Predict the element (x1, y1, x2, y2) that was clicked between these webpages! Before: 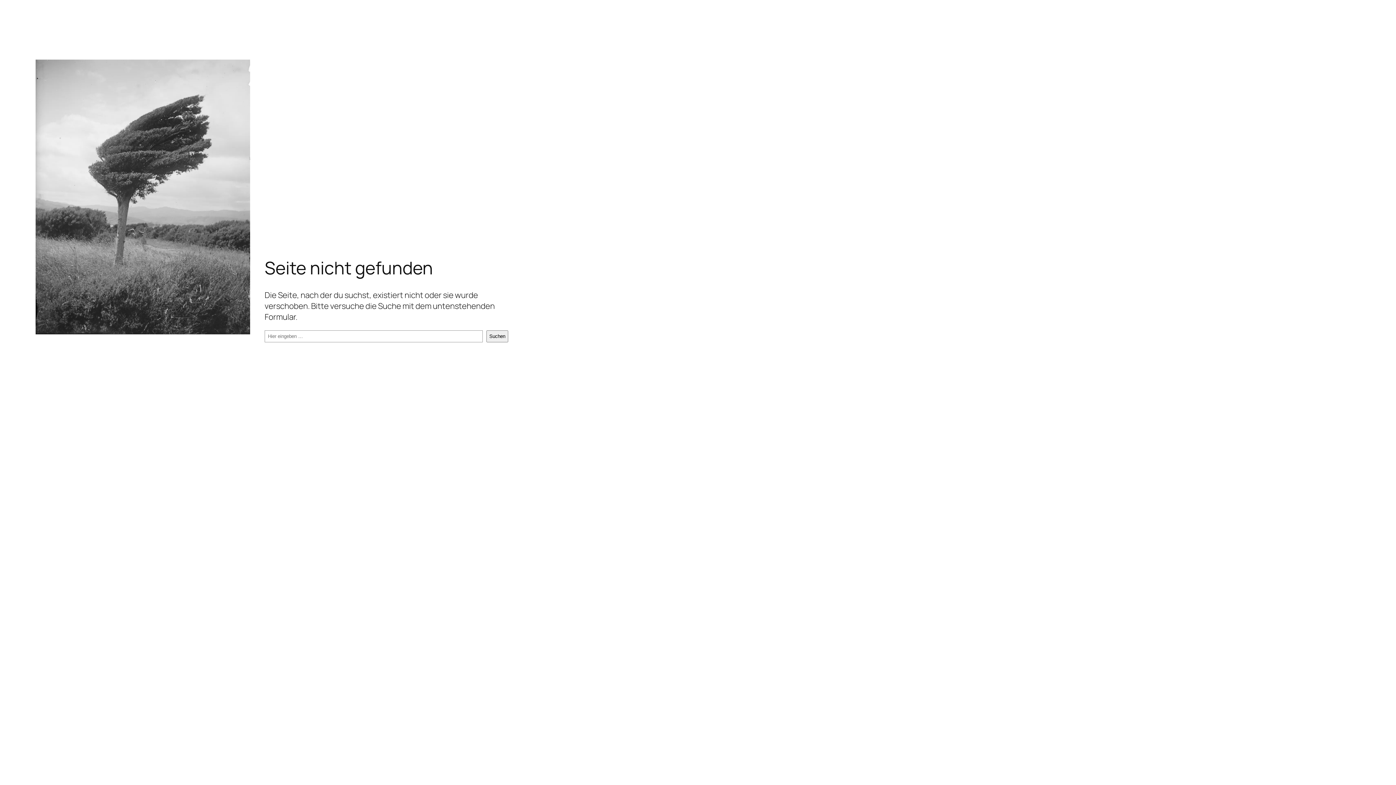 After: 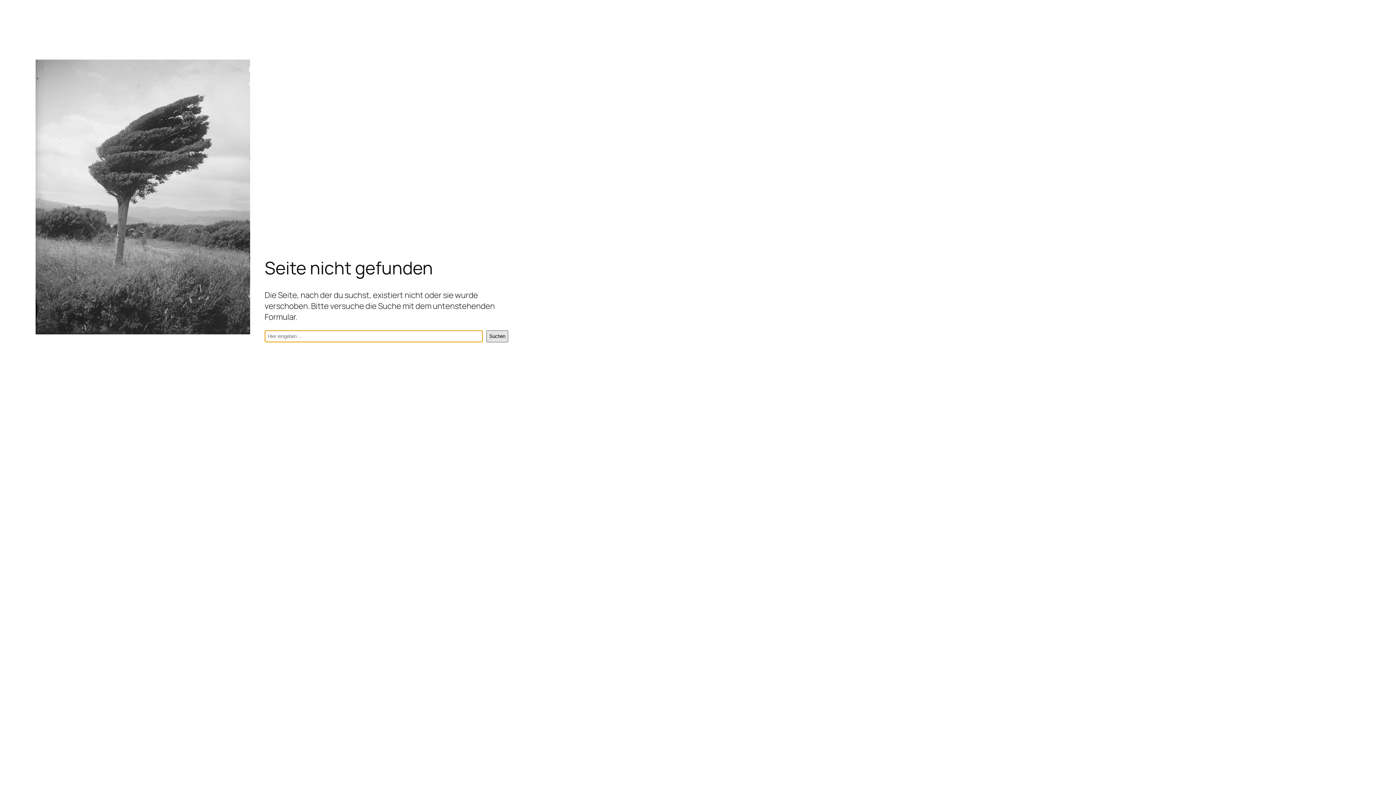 Action: bbox: (486, 330, 508, 342) label: Suchen